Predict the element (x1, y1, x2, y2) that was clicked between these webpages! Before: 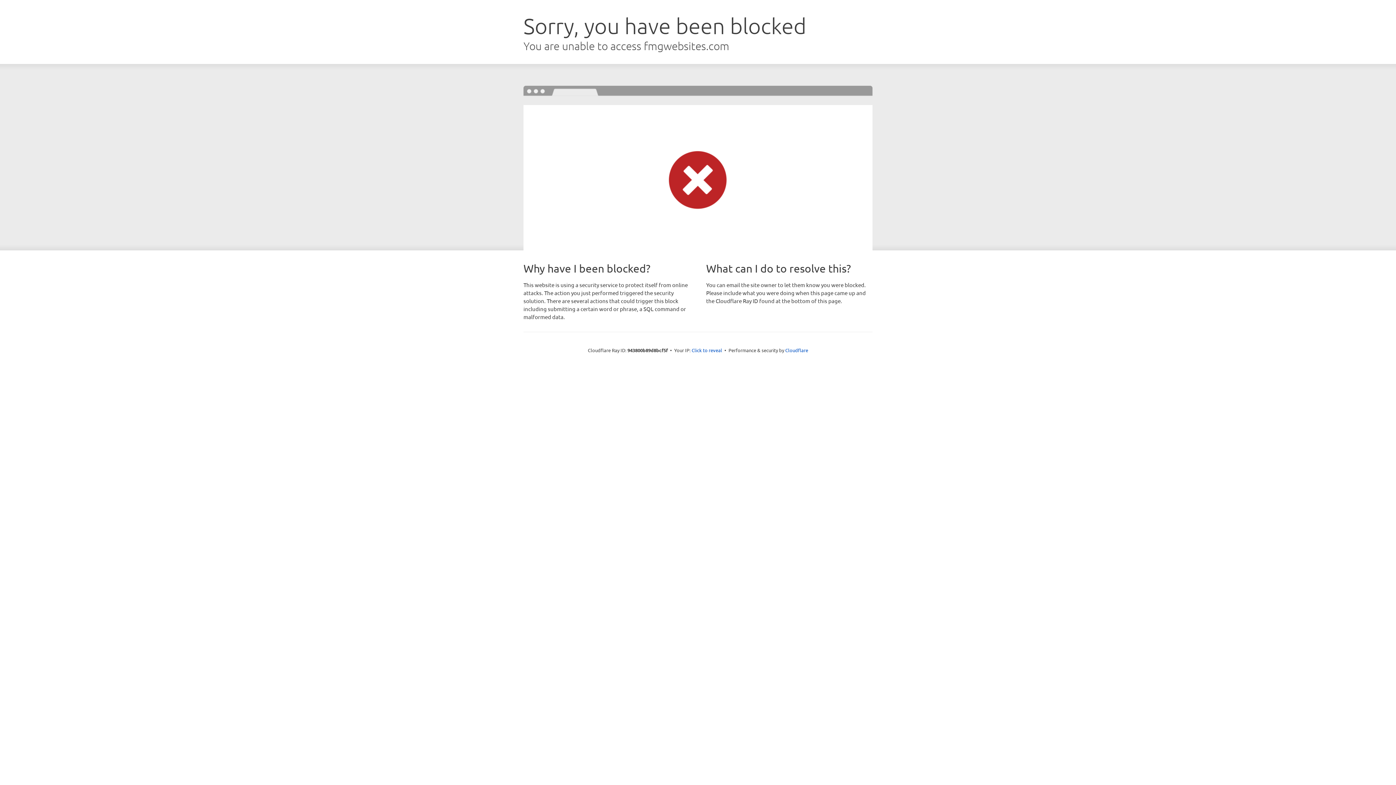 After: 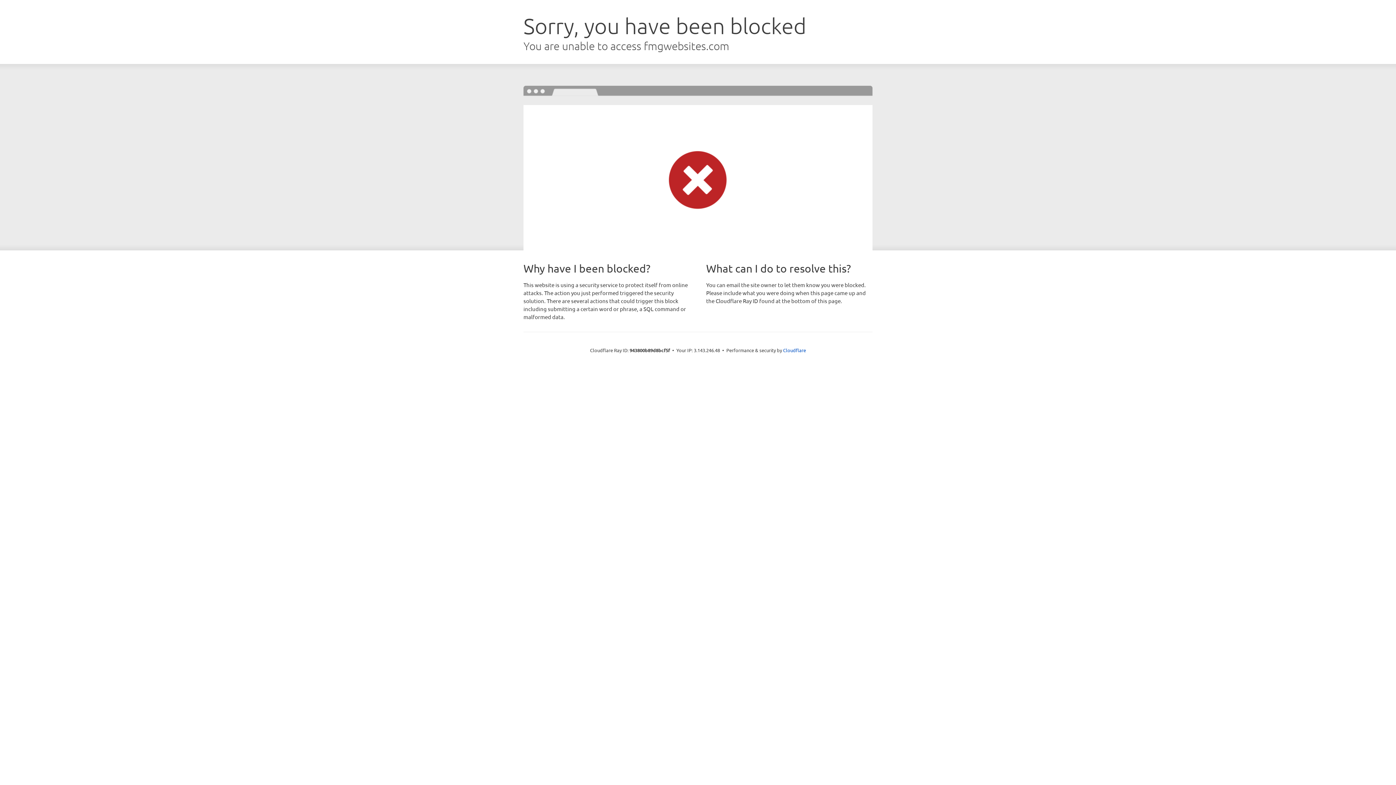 Action: bbox: (691, 346, 722, 353) label: Click to reveal